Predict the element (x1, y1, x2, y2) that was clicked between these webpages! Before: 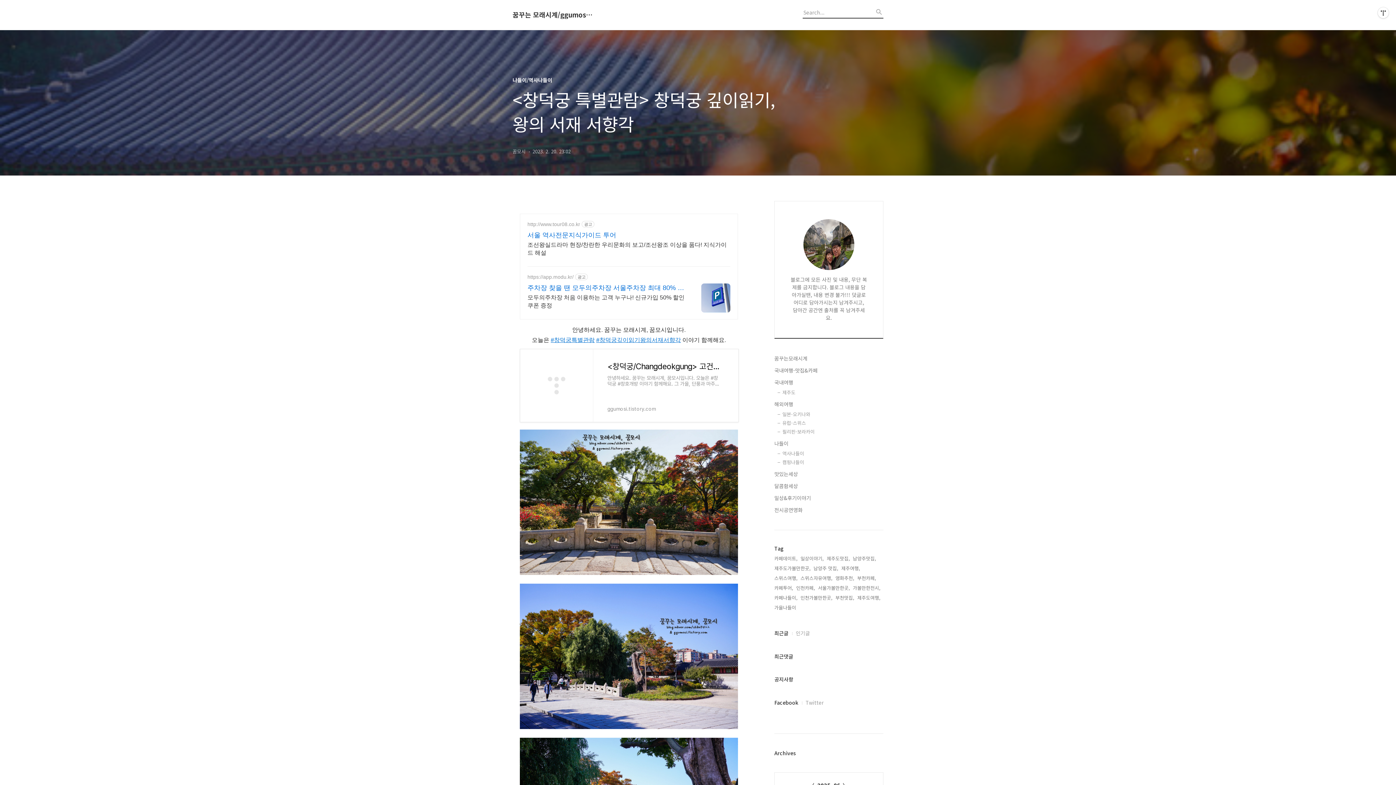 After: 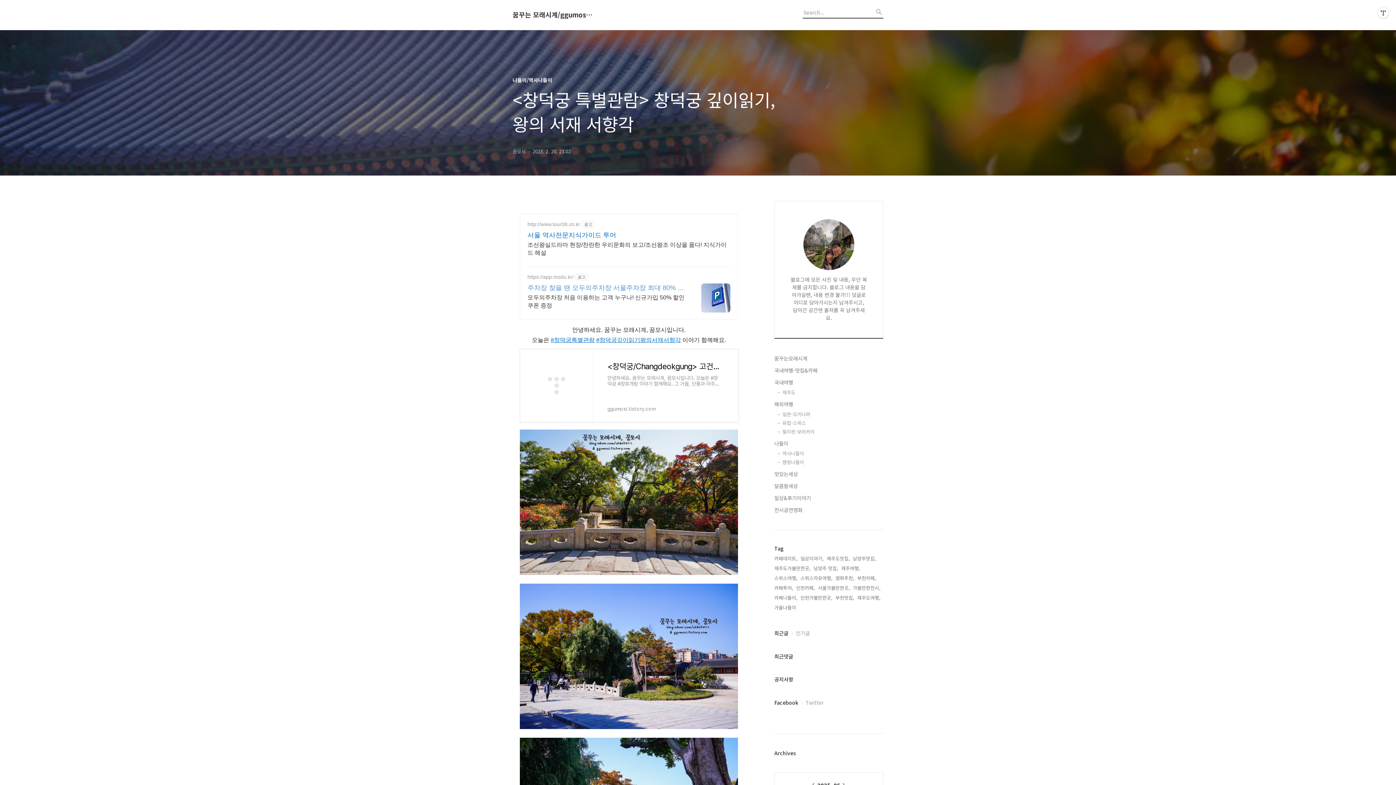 Action: label: 주차장 찾을 땐 모두의주차장 서울주차장 최대 80% 할인 bbox: (527, 283, 686, 292)